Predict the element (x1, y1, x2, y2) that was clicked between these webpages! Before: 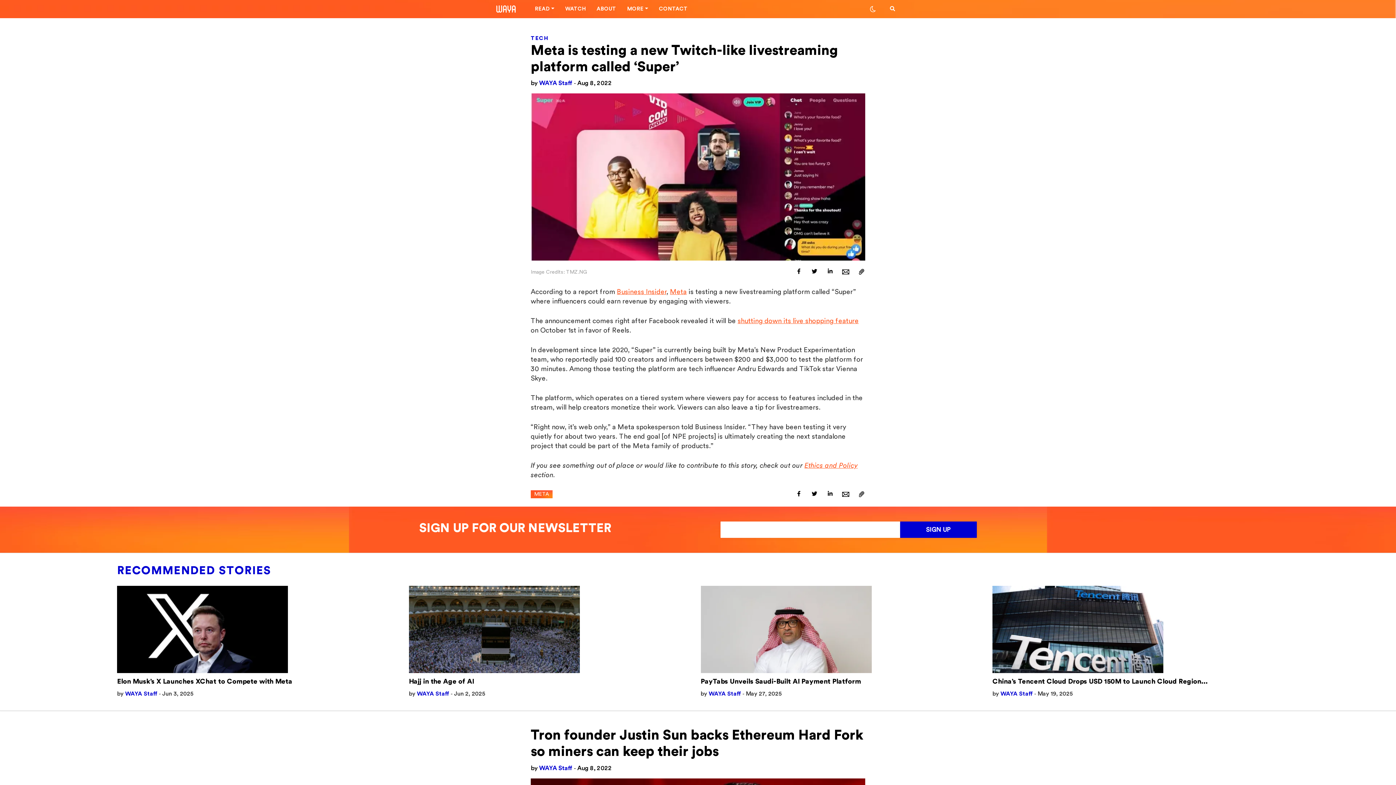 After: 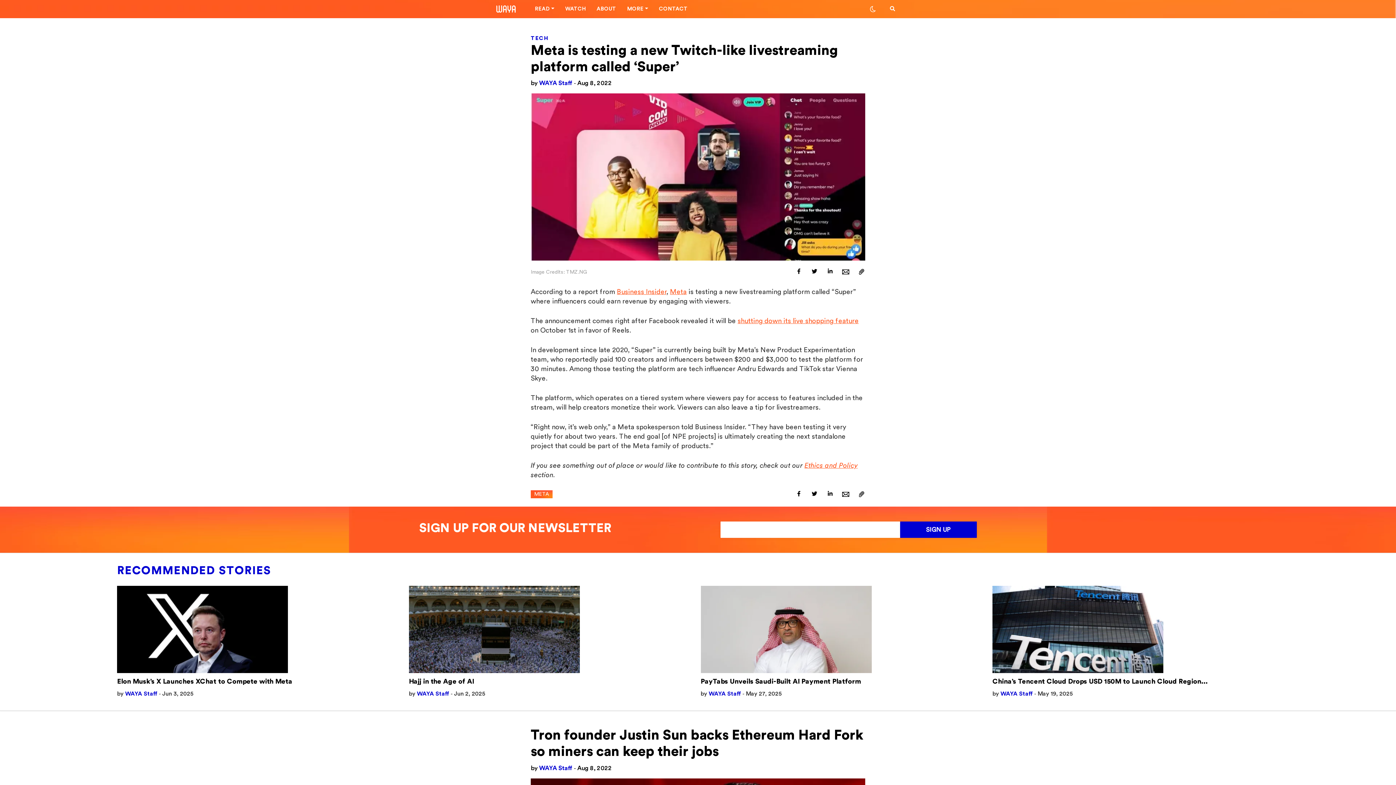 Action: label: Business Insider bbox: (617, 288, 666, 295)